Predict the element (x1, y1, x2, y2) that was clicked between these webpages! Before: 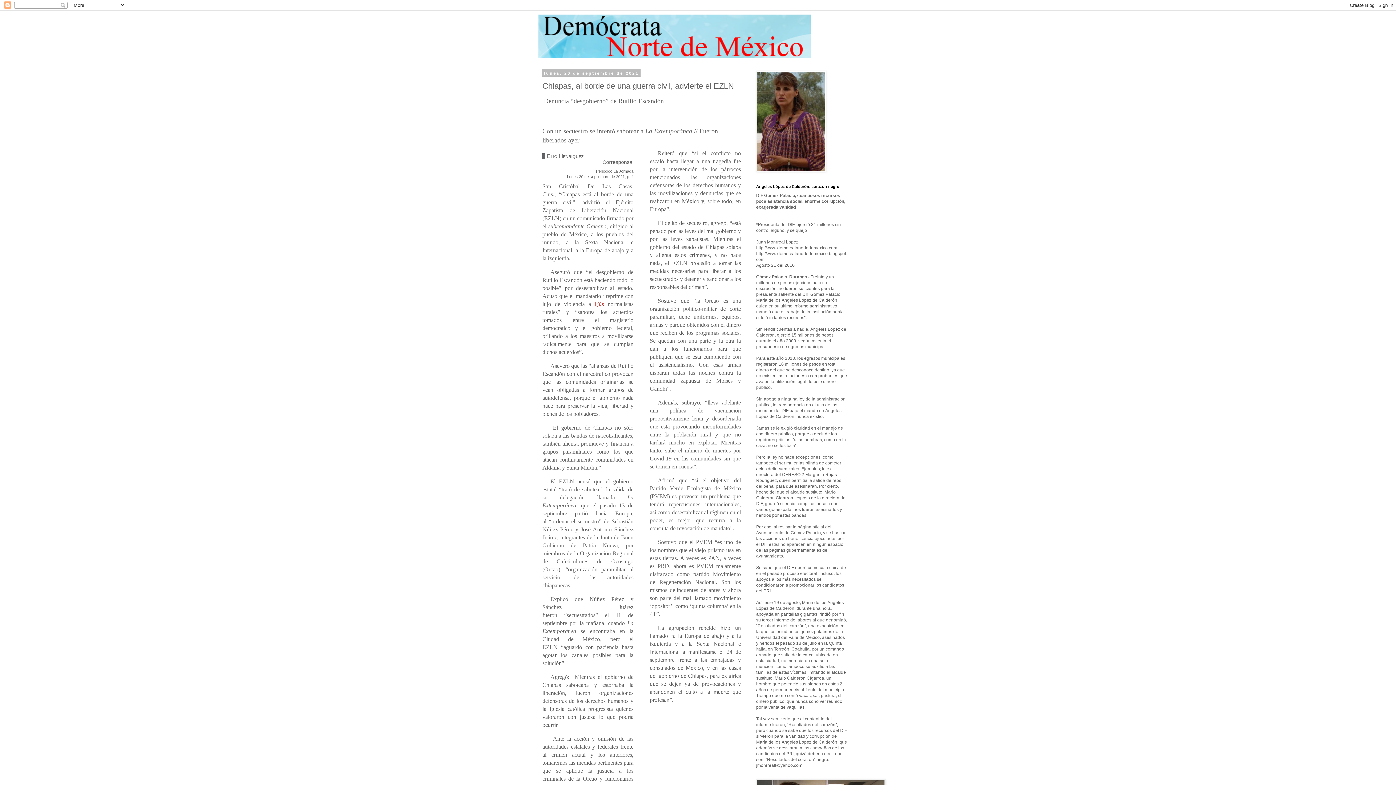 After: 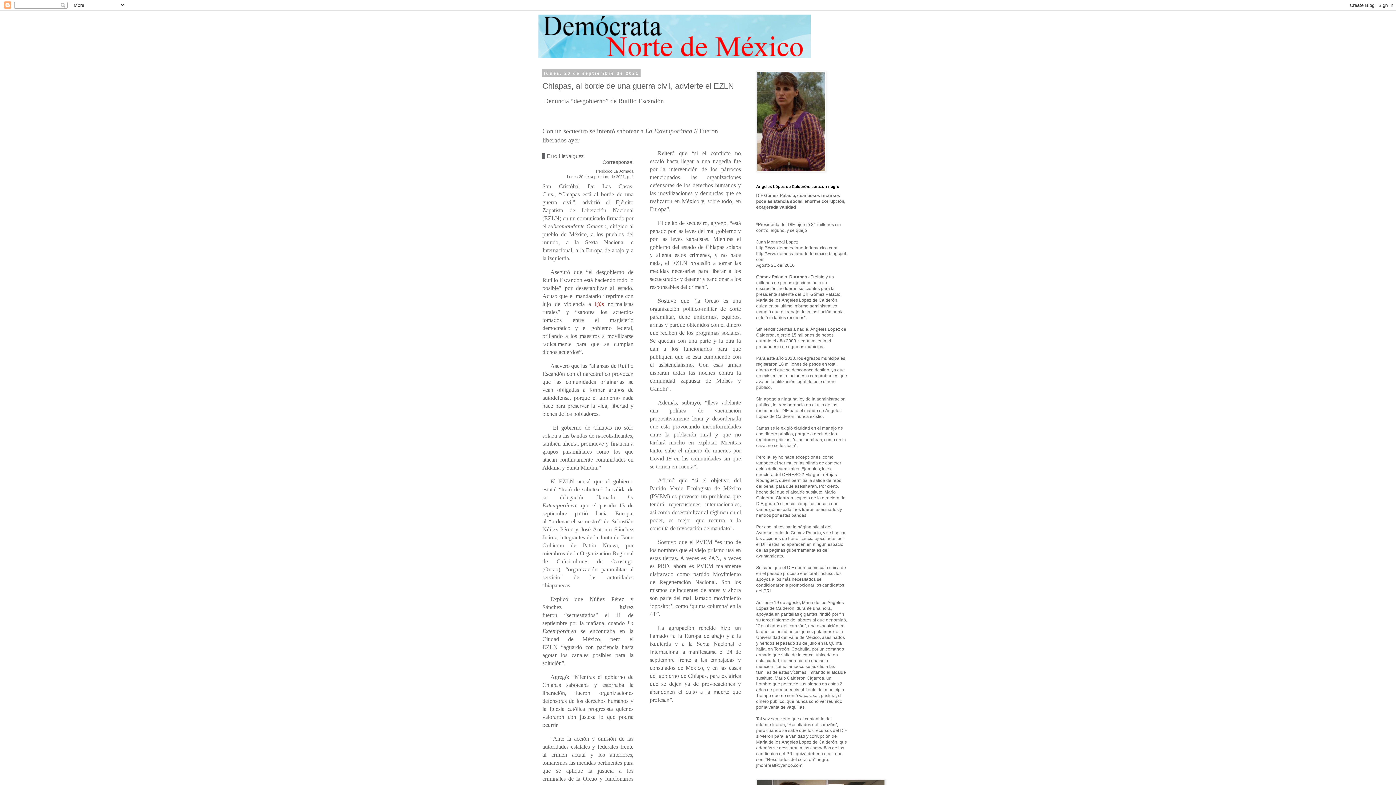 Action: label: l@s bbox: (595, 301, 604, 307)